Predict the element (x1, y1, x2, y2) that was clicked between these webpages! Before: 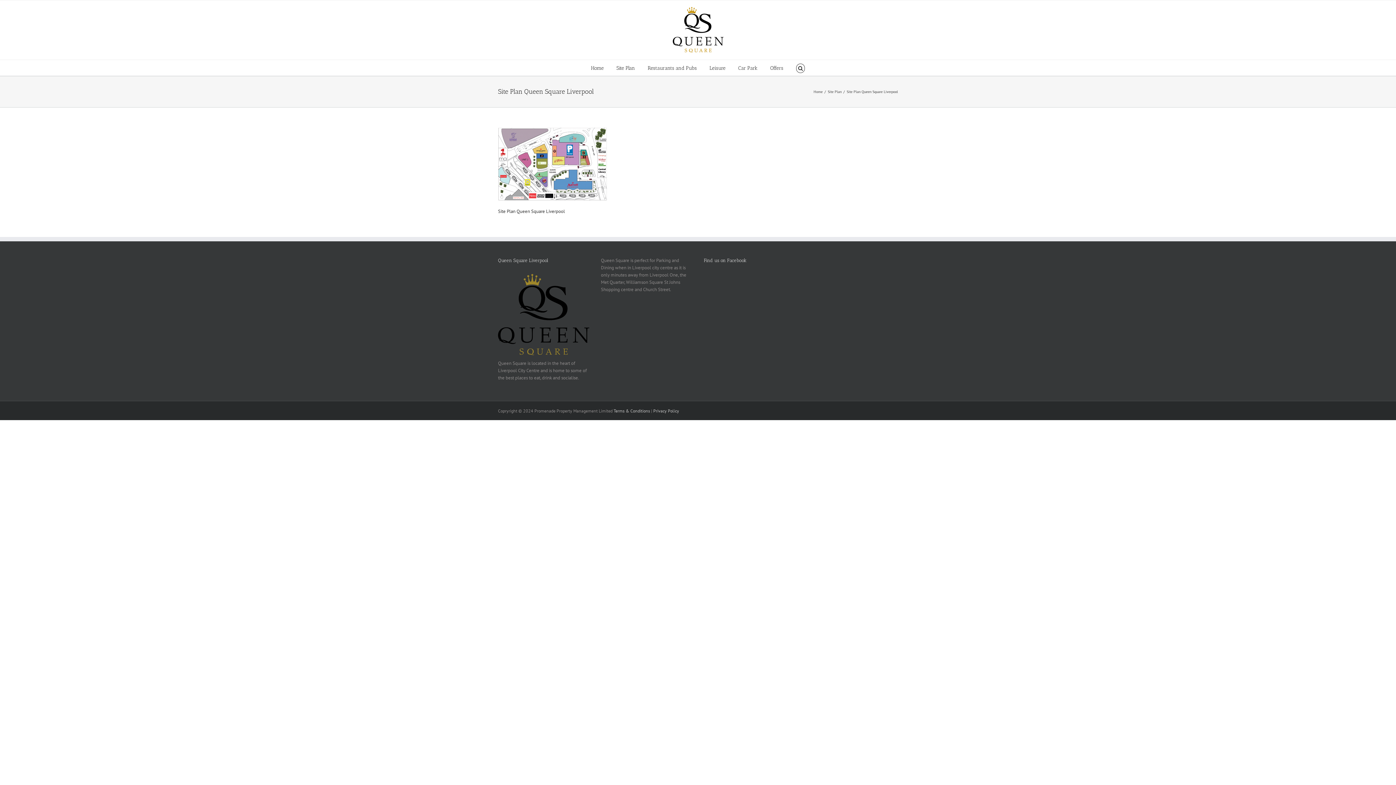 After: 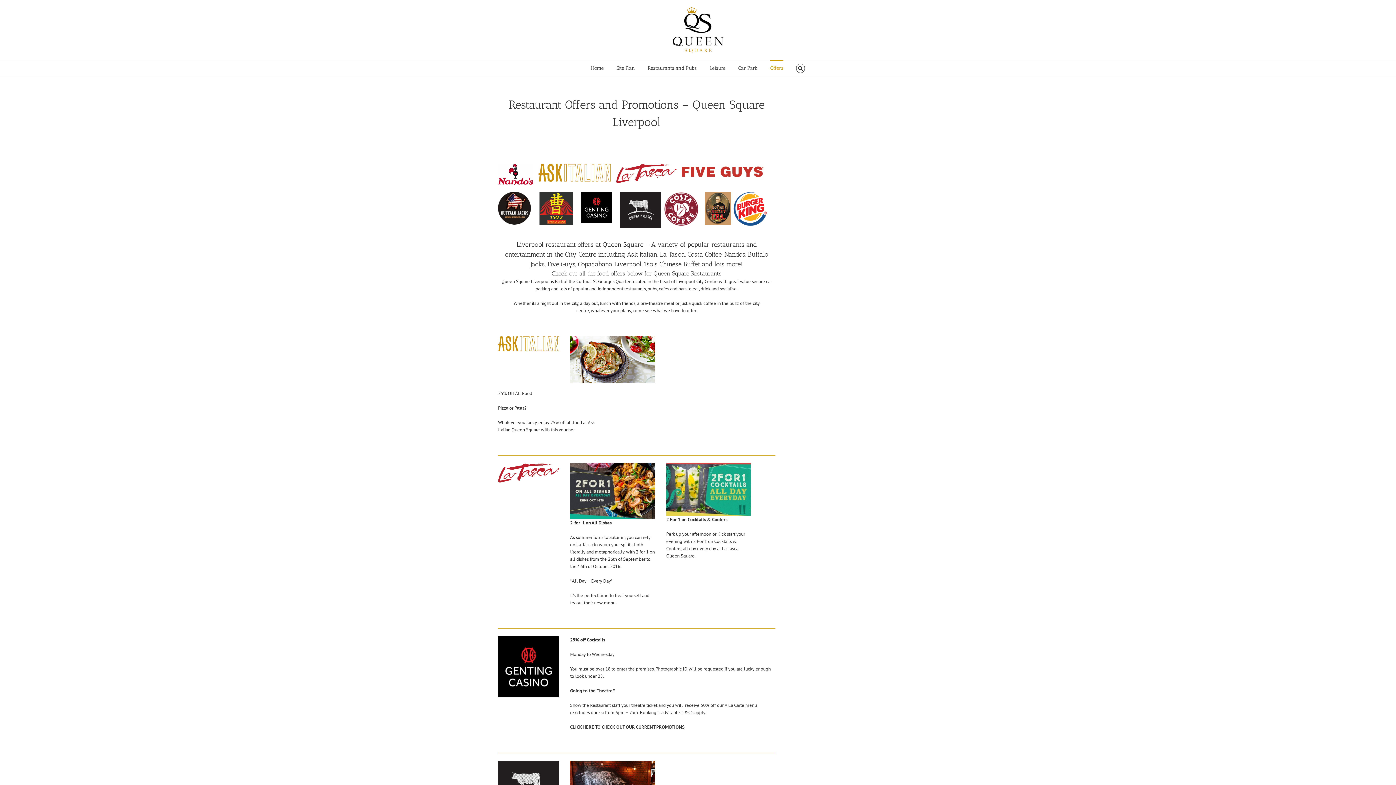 Action: label: Offers bbox: (770, 59, 783, 75)